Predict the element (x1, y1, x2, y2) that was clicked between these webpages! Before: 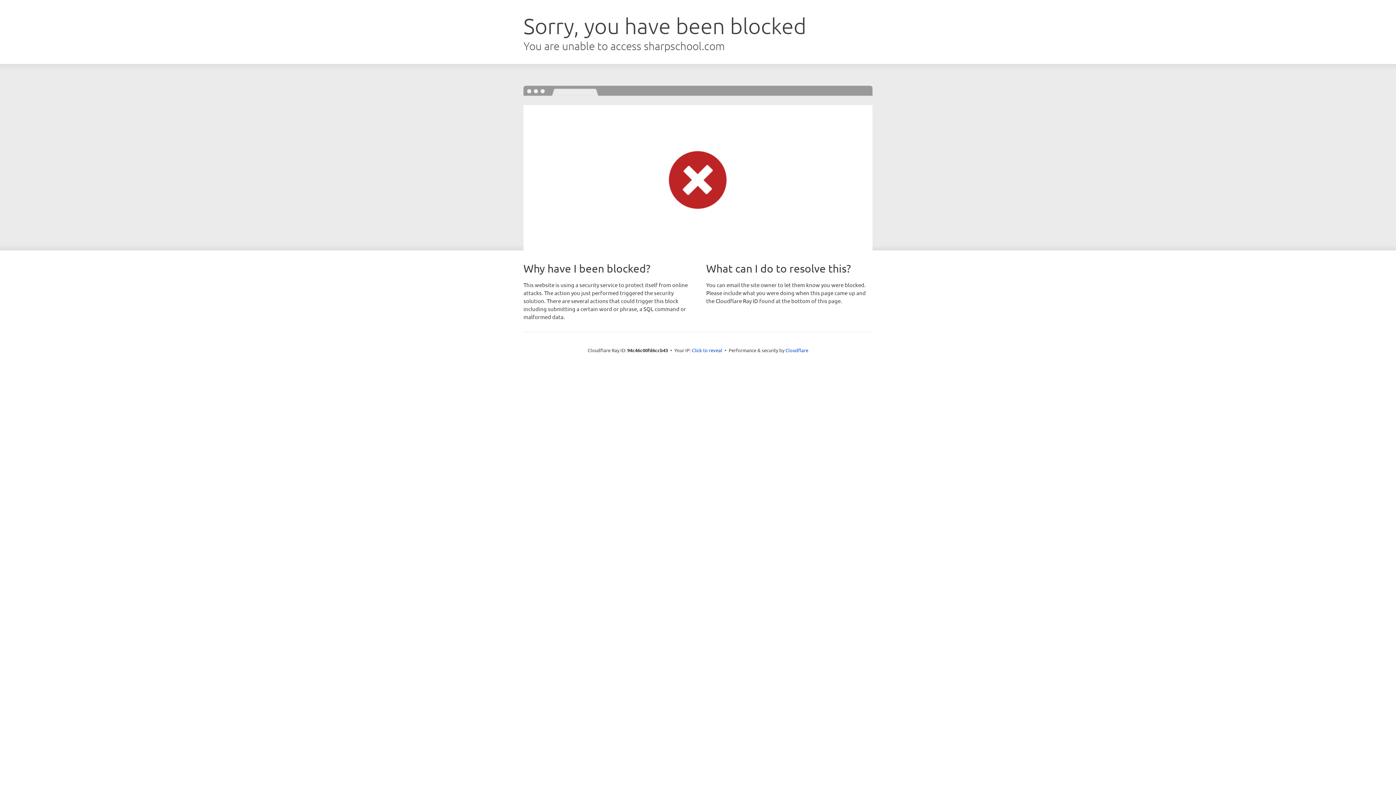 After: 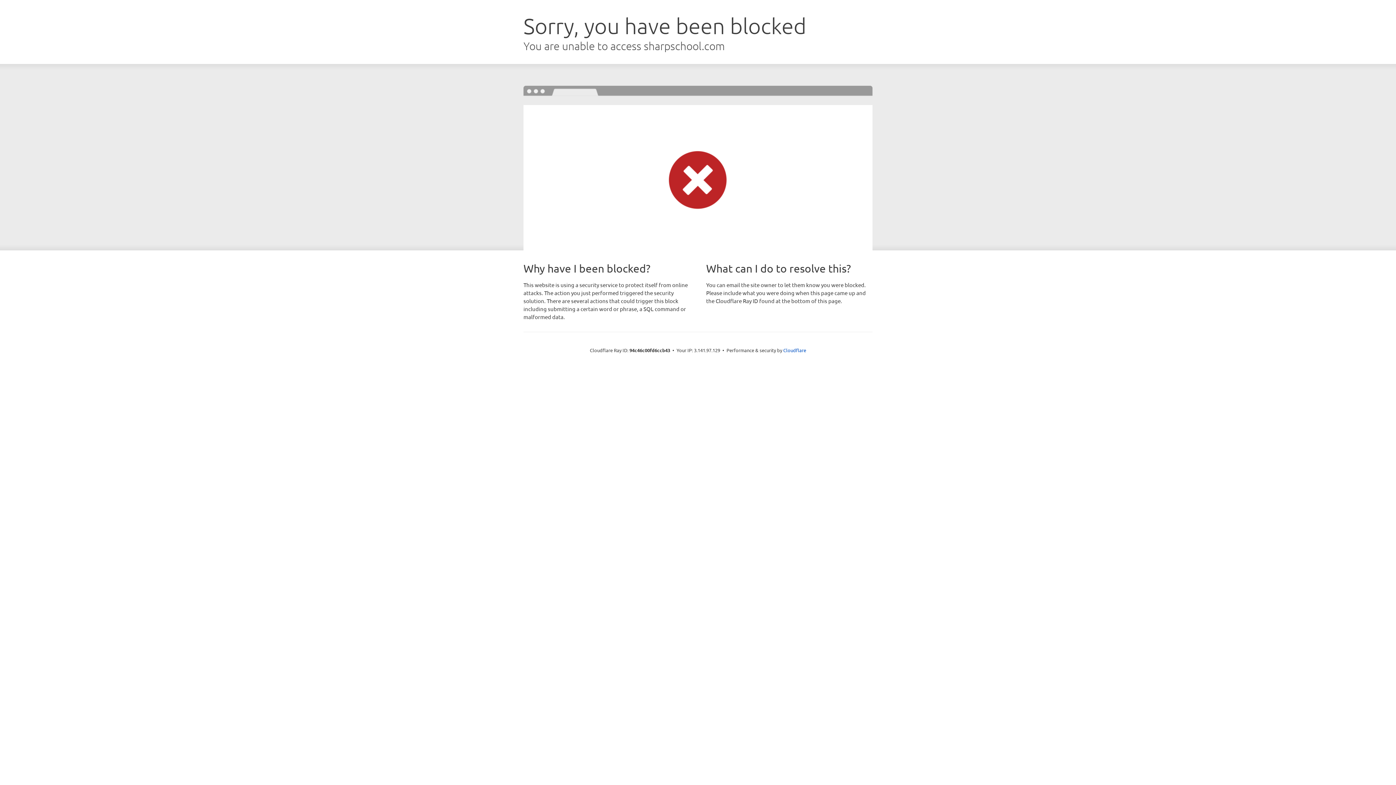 Action: bbox: (692, 346, 722, 353) label: Click to reveal